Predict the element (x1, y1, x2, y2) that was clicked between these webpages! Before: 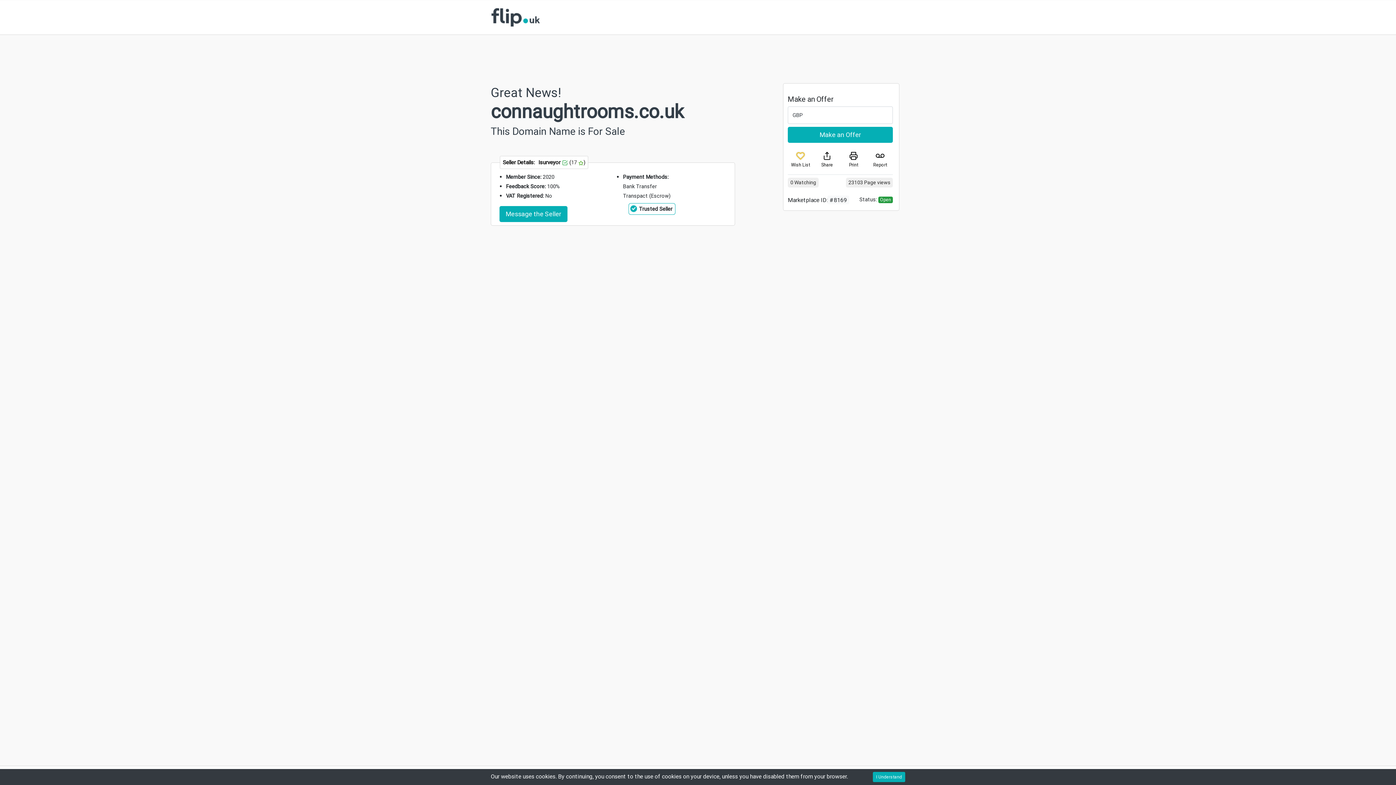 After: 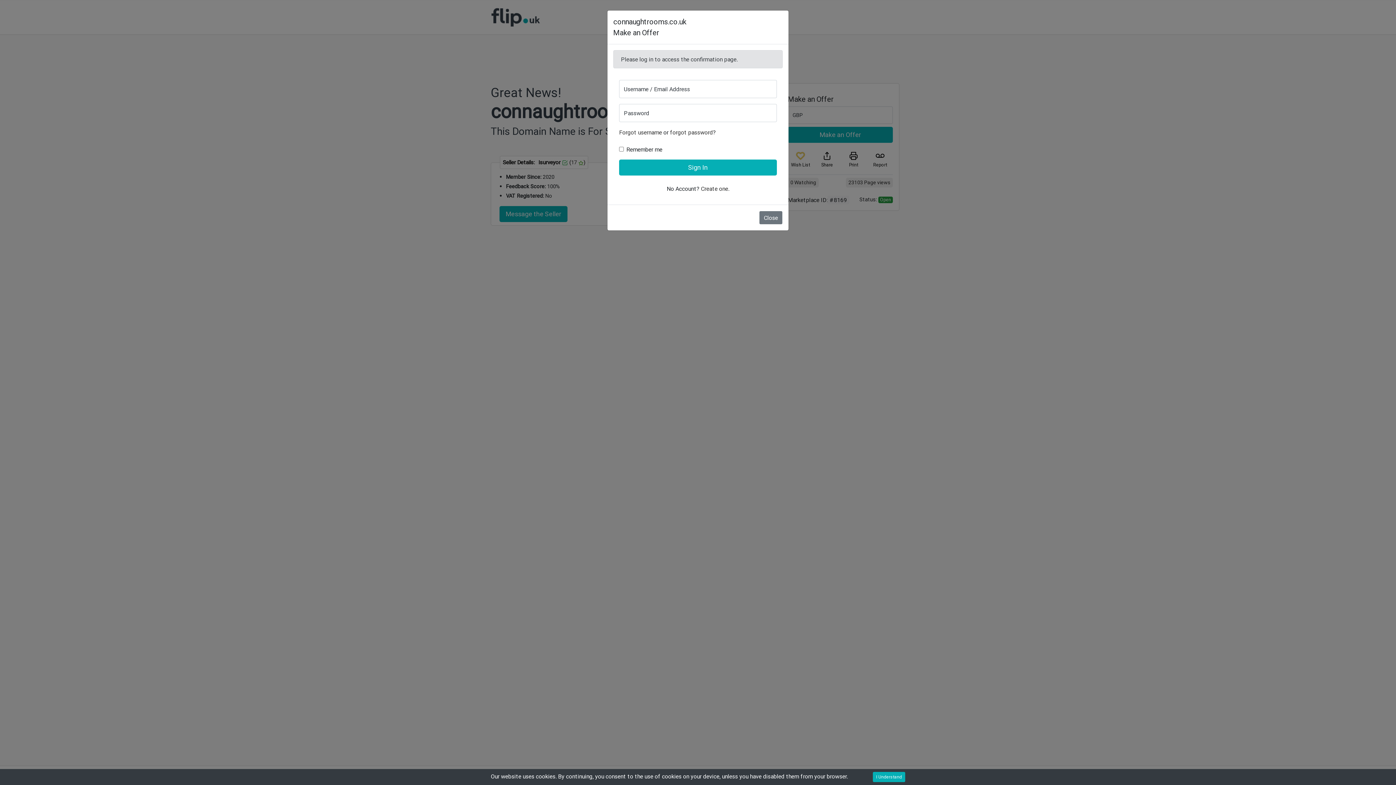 Action: label: Make an Offer bbox: (788, 126, 893, 142)